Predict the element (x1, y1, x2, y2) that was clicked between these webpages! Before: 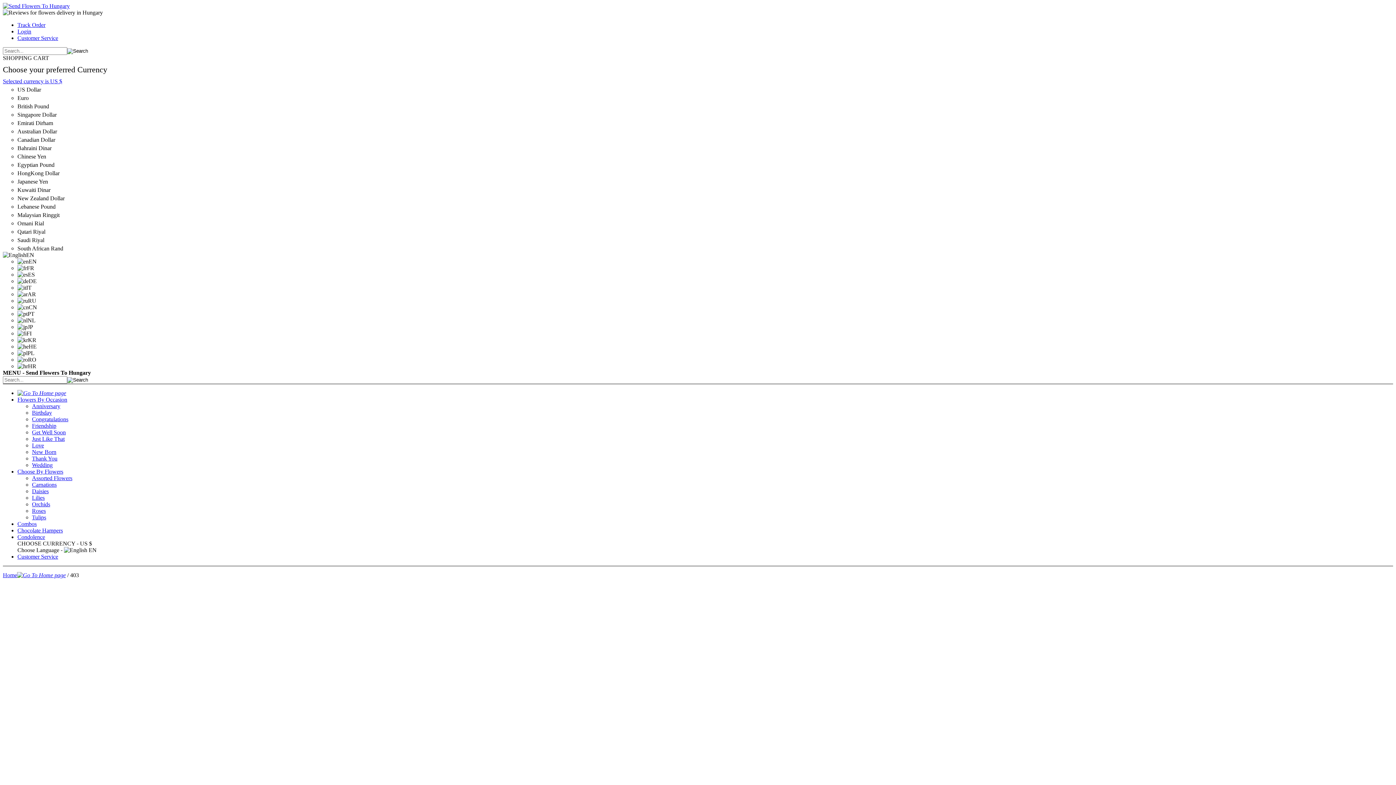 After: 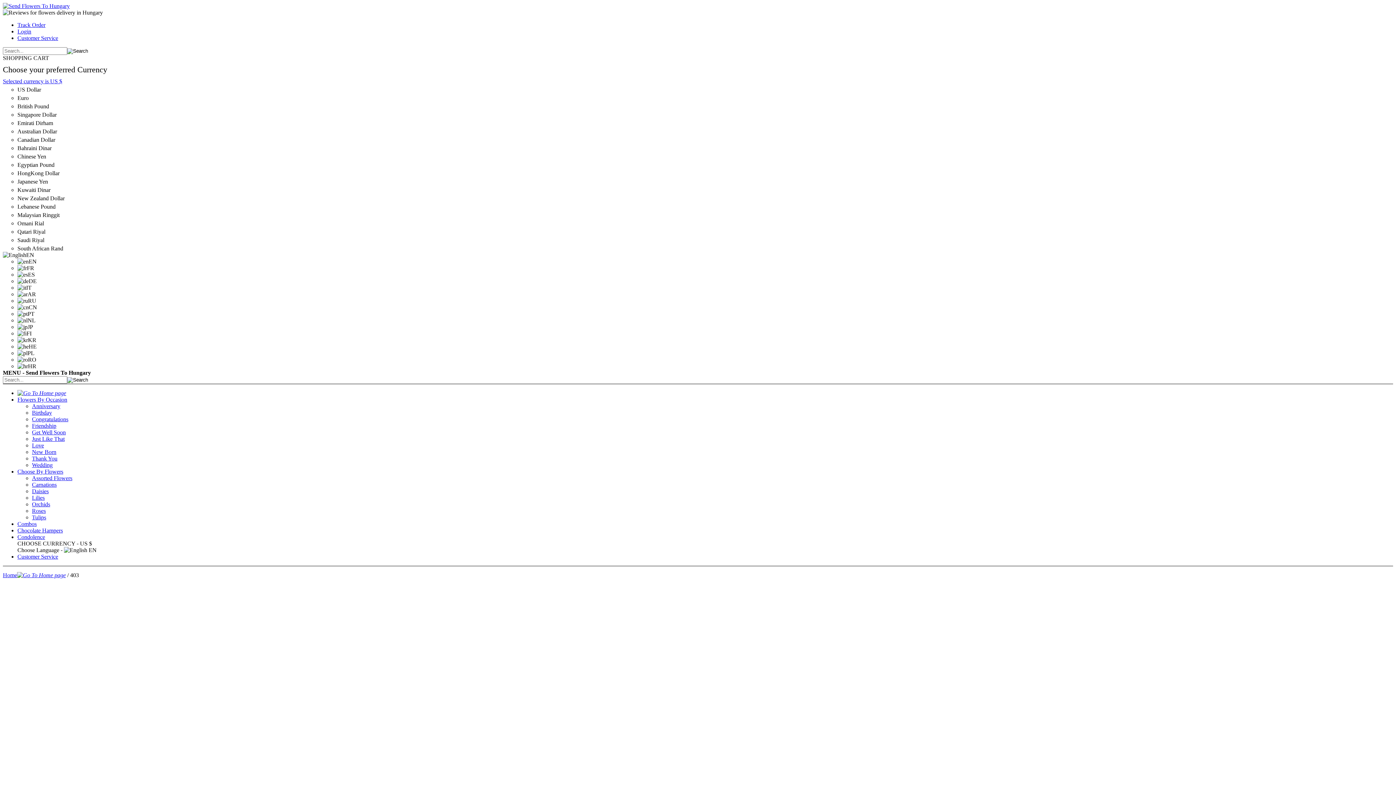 Action: bbox: (32, 429, 65, 435) label: Get Well Soon